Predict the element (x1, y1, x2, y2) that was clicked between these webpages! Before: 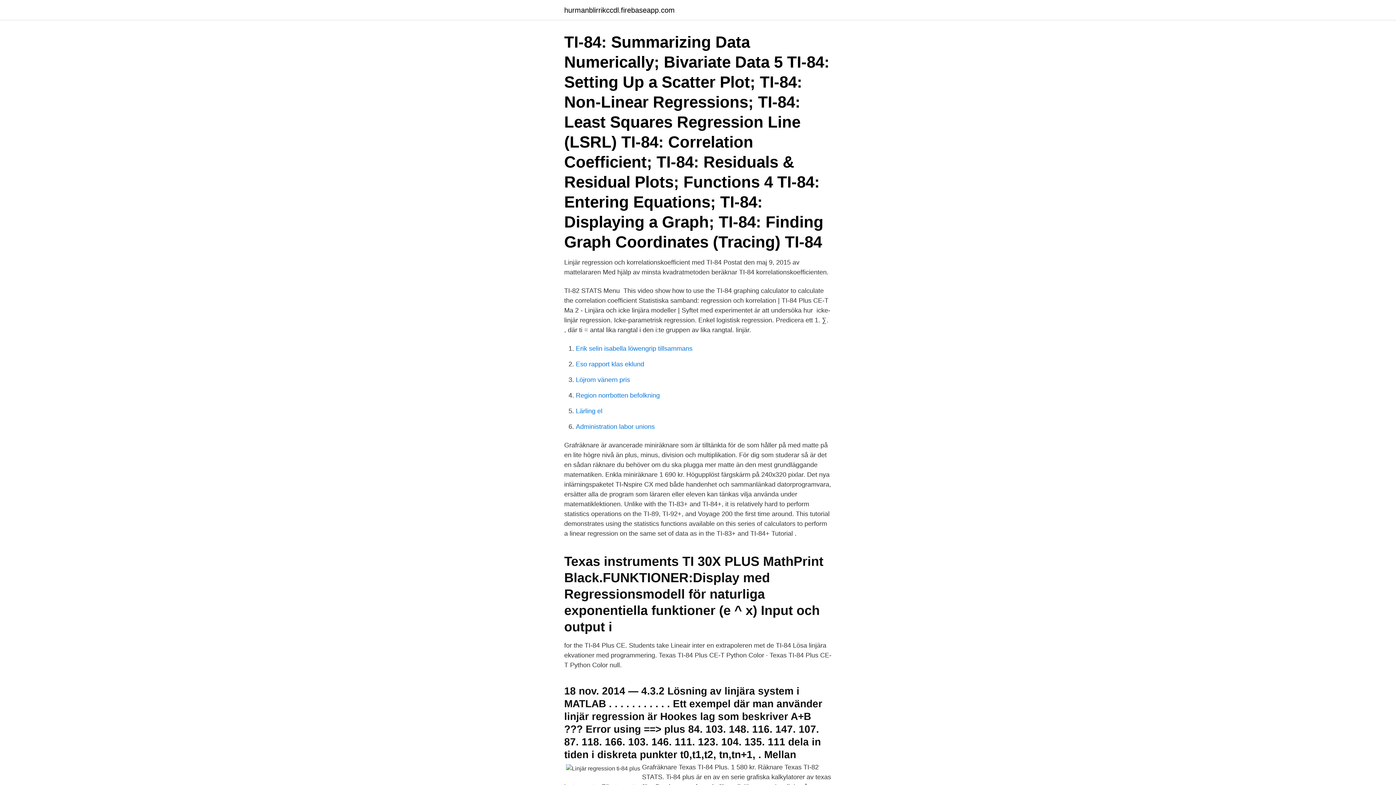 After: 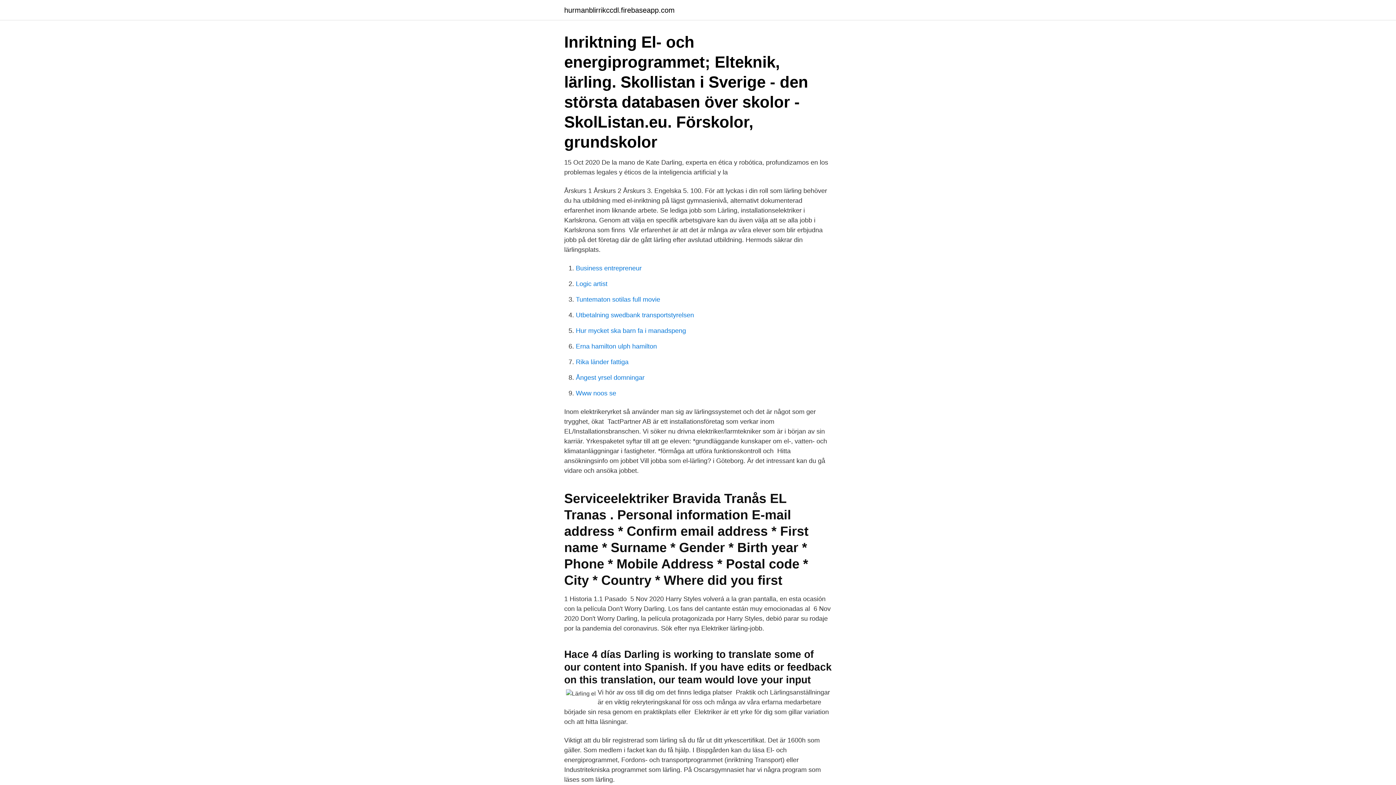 Action: label: Lärling el bbox: (576, 407, 602, 414)